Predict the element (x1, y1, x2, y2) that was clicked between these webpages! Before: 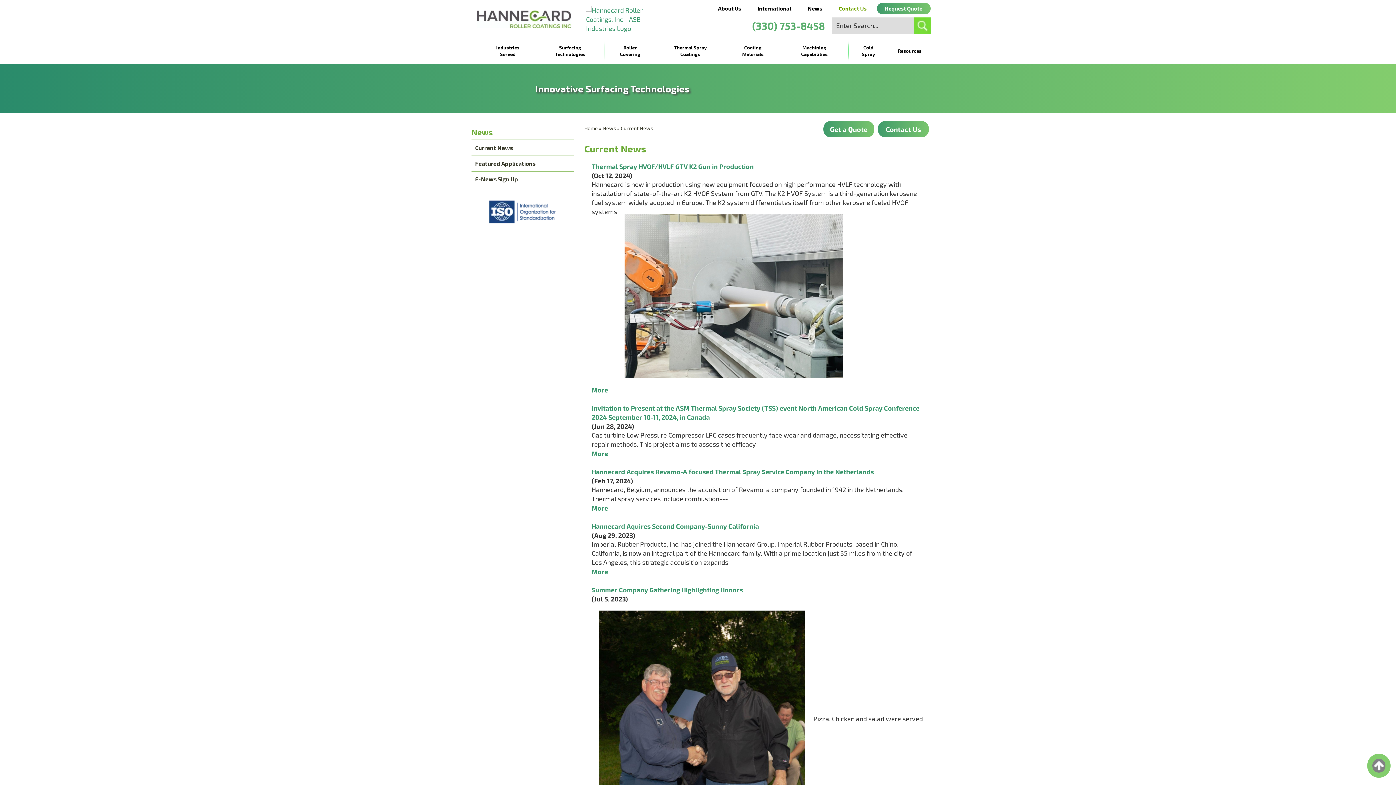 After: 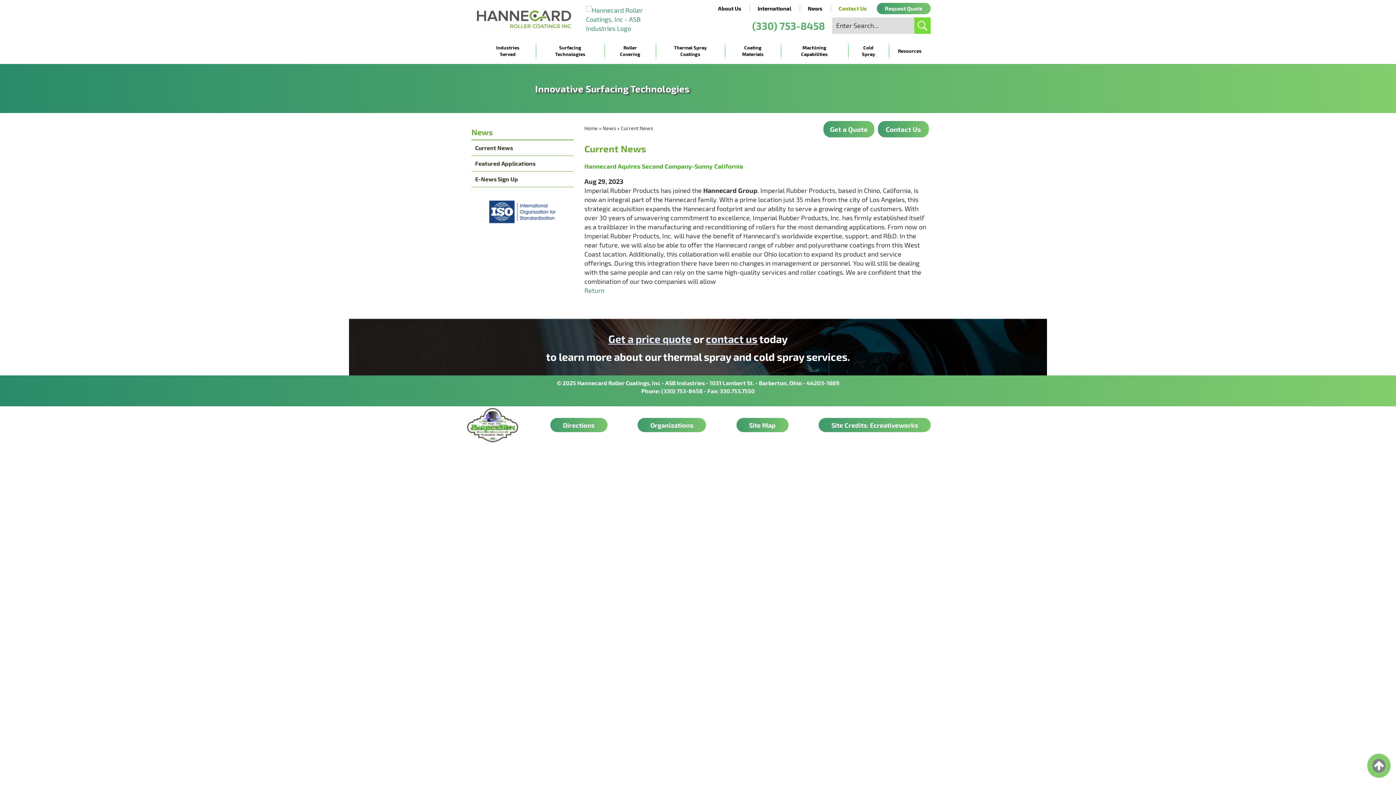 Action: bbox: (591, 568, 608, 575) label: More